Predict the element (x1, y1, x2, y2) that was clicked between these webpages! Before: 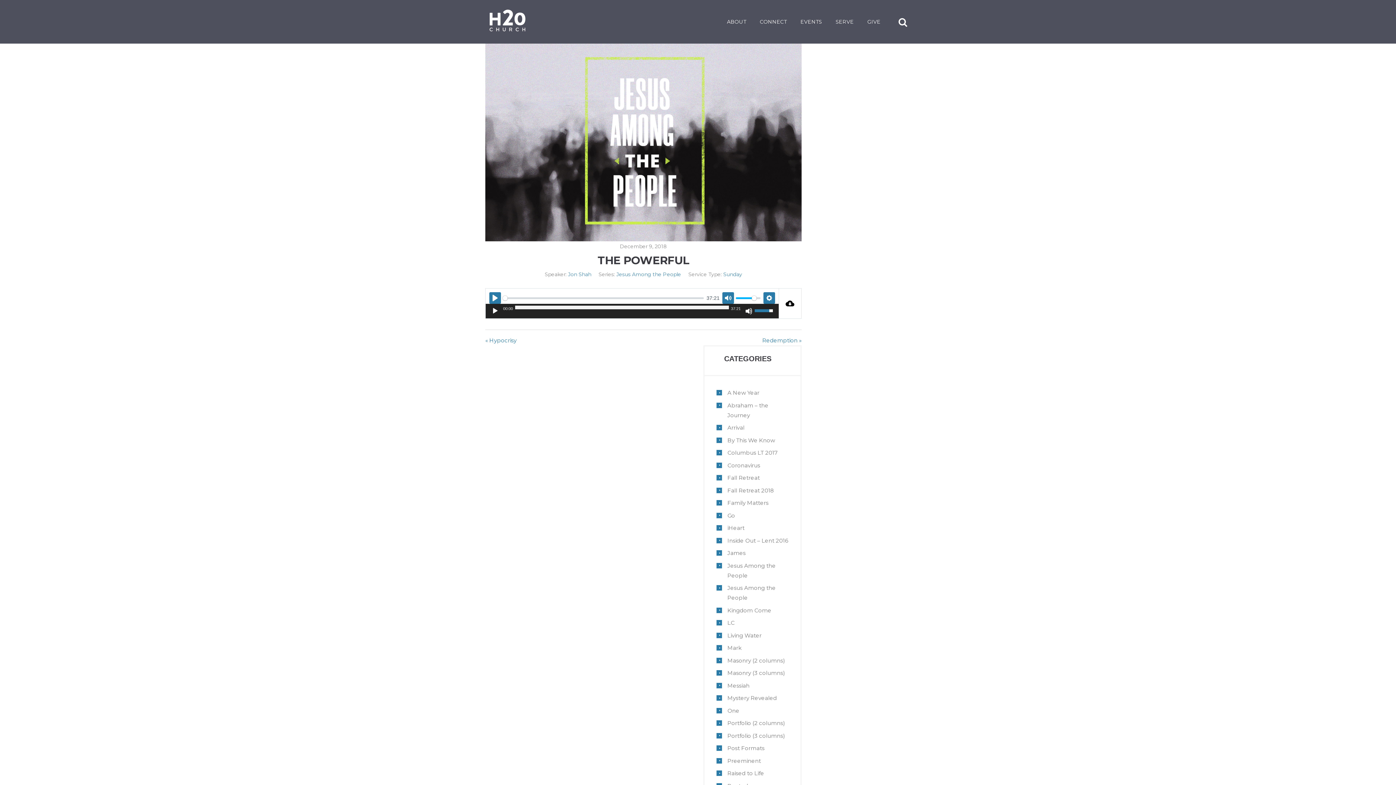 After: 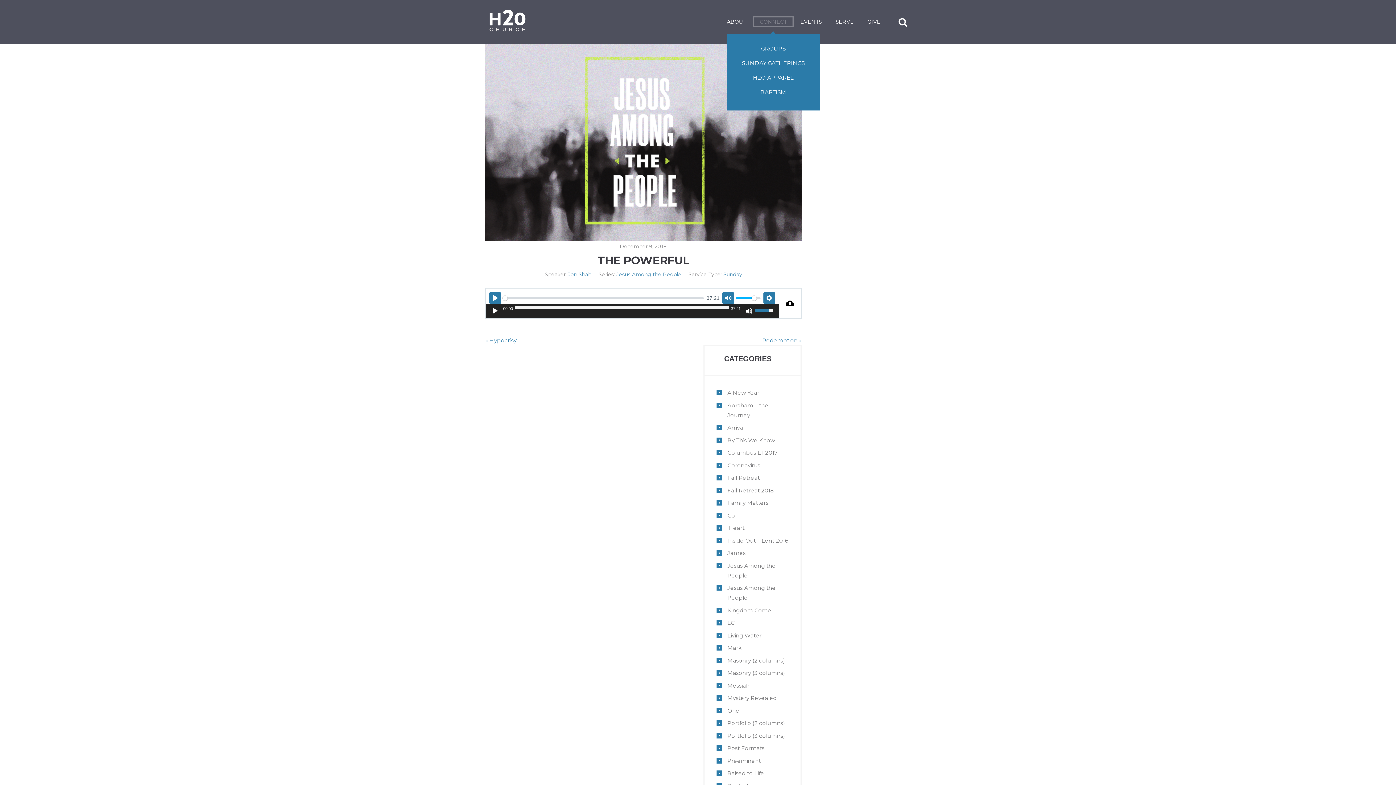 Action: bbox: (753, 16, 793, 27) label: CONNECT